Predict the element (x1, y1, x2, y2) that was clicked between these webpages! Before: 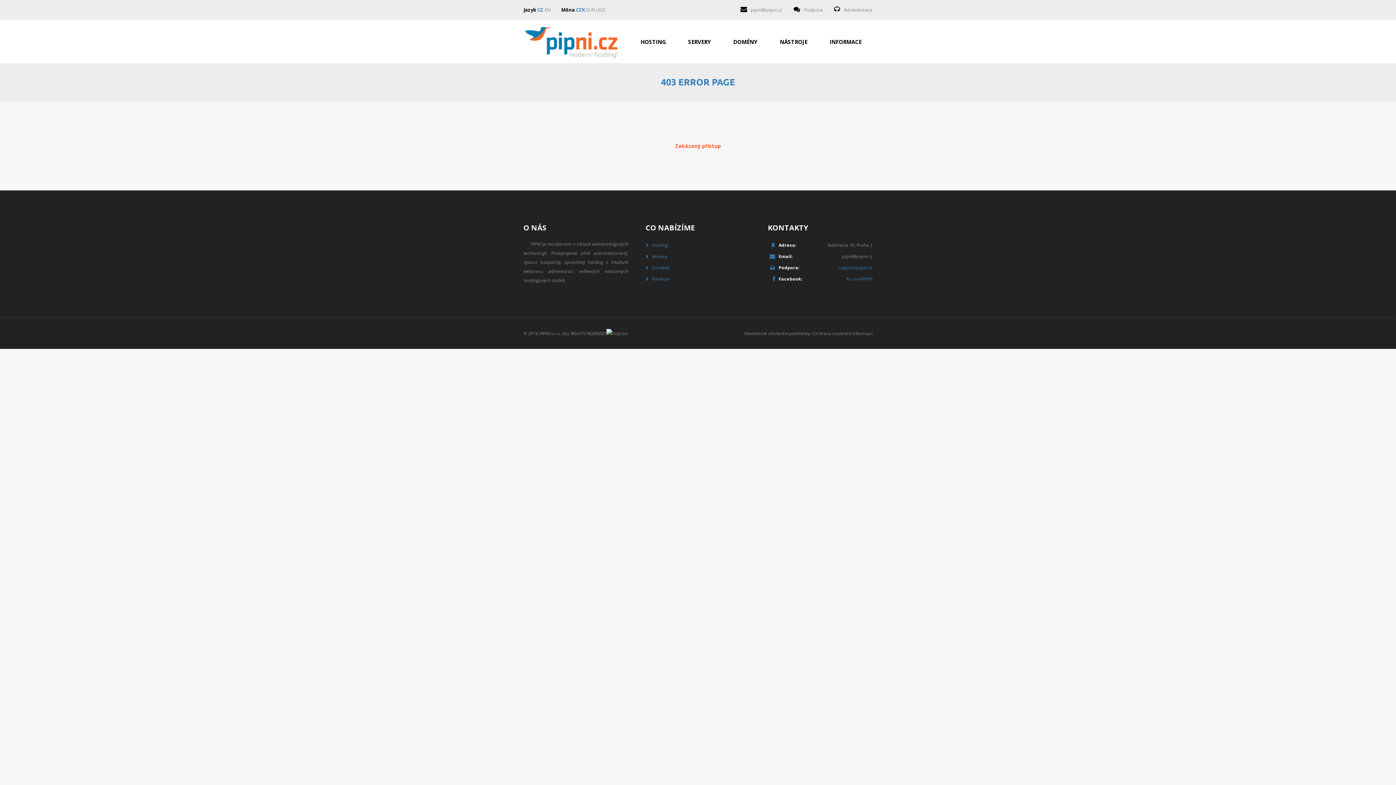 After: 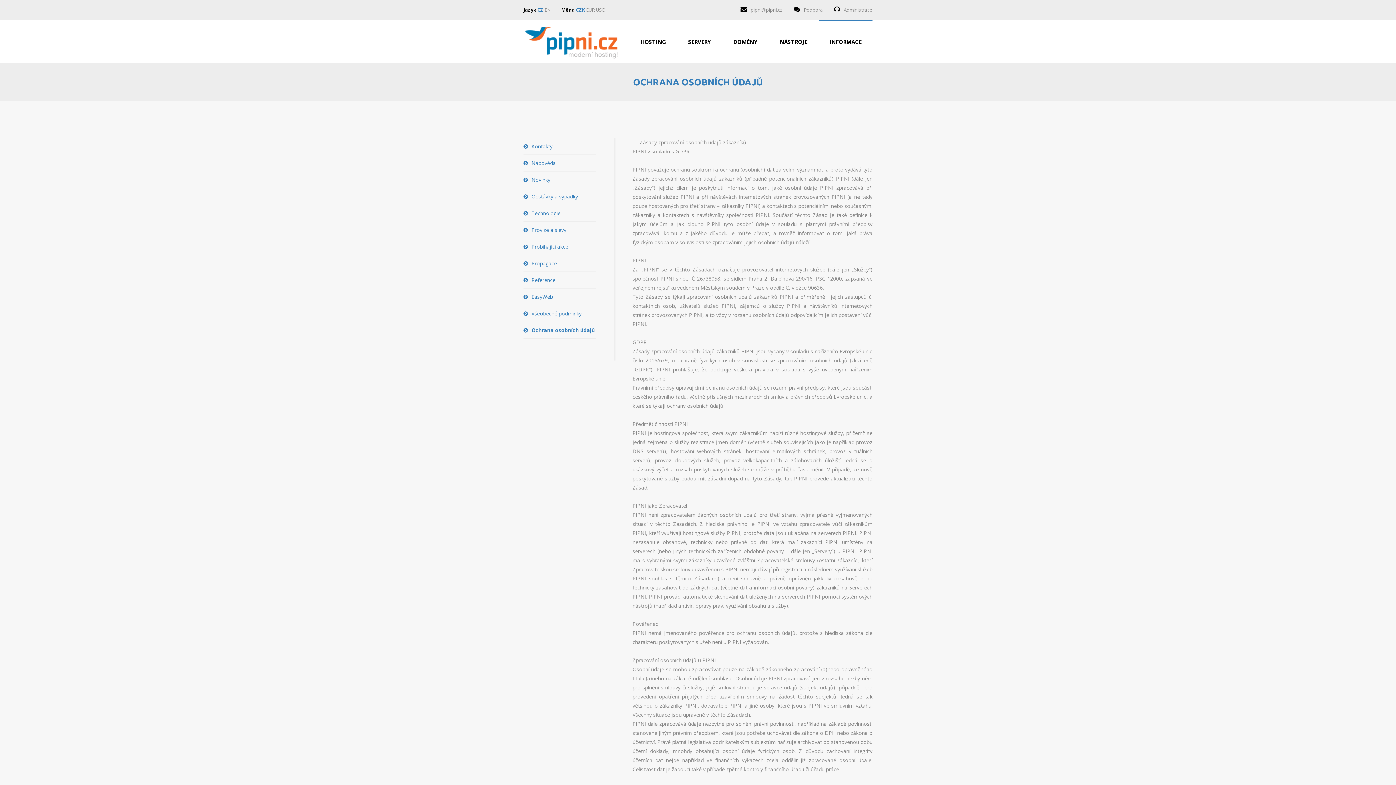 Action: label: Ochrana osobních informací bbox: (813, 330, 872, 336)